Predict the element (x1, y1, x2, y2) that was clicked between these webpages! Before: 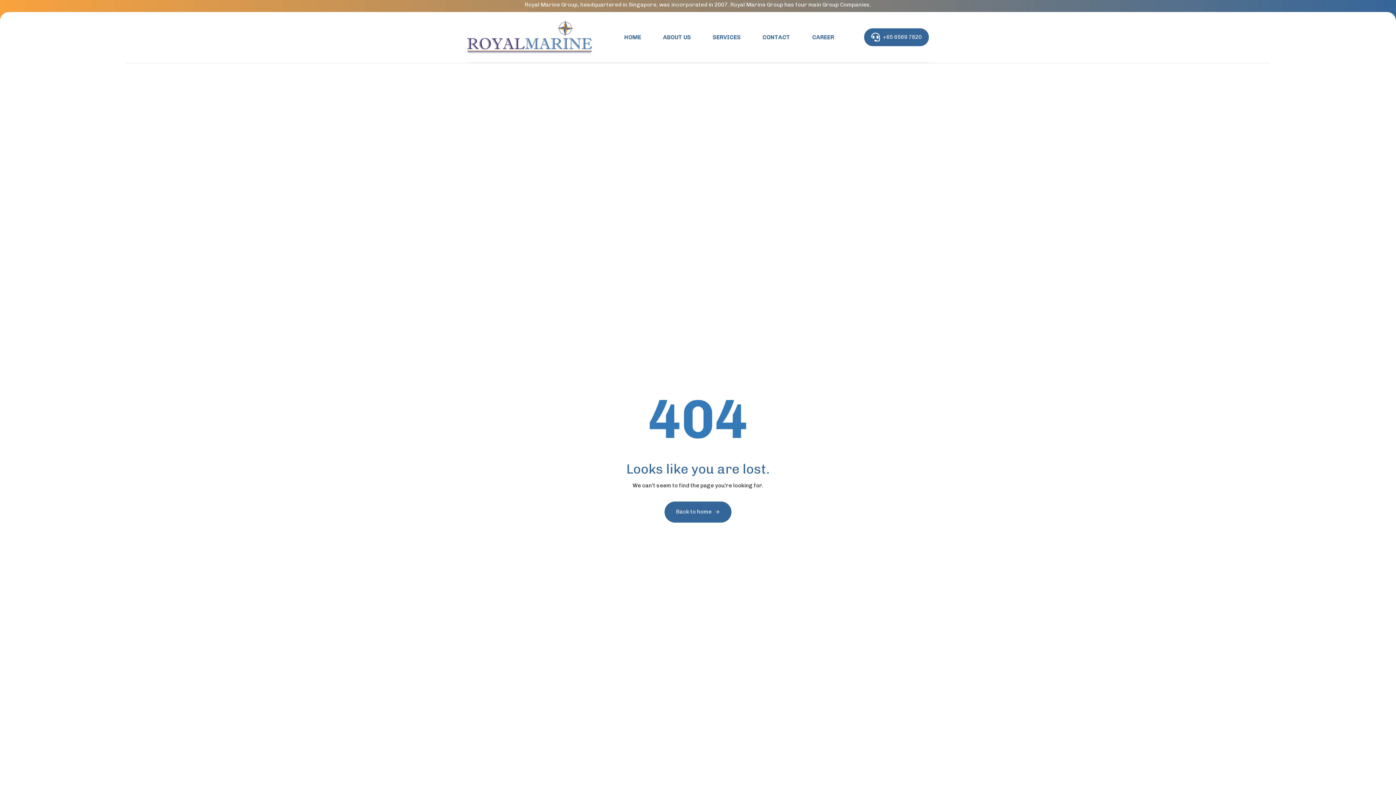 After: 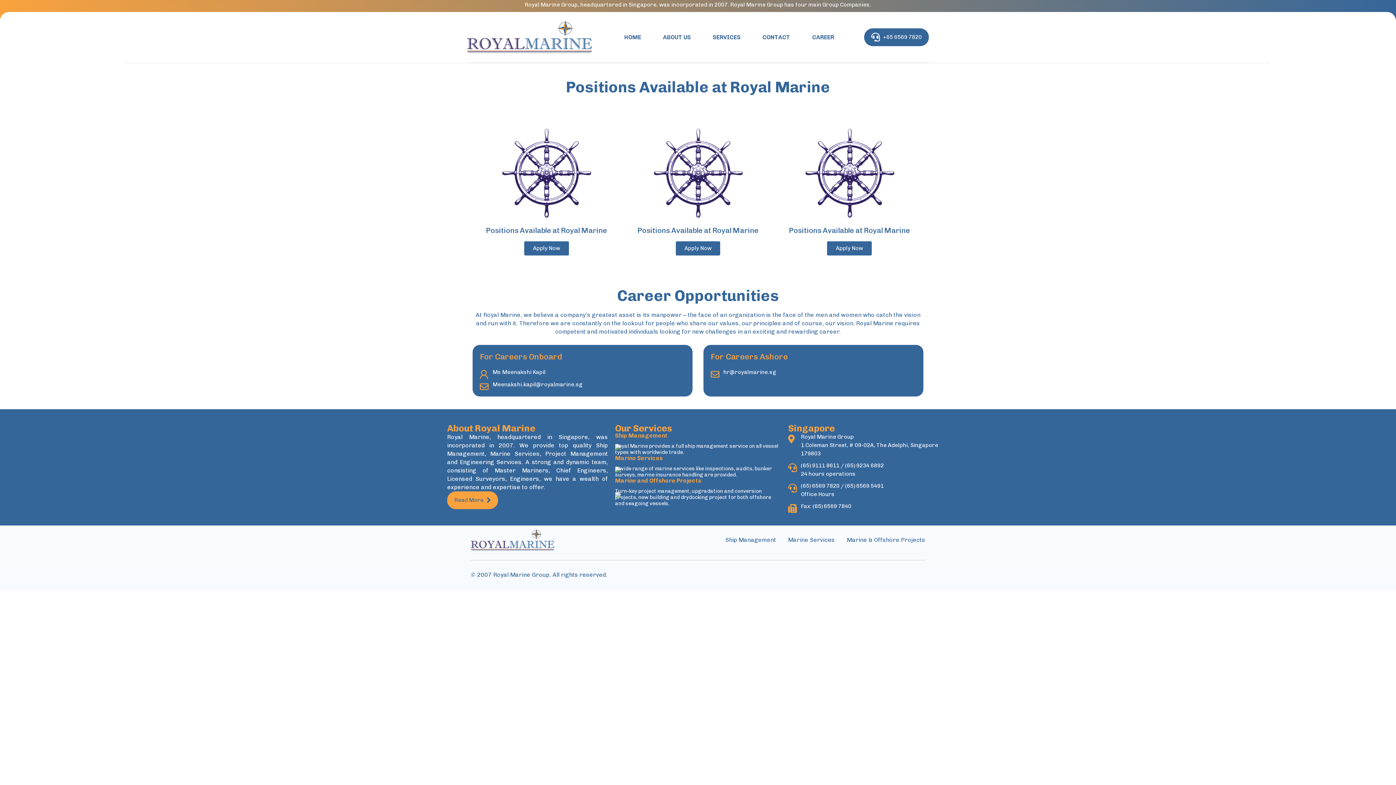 Action: label: CAREER bbox: (801, 12, 845, 62)